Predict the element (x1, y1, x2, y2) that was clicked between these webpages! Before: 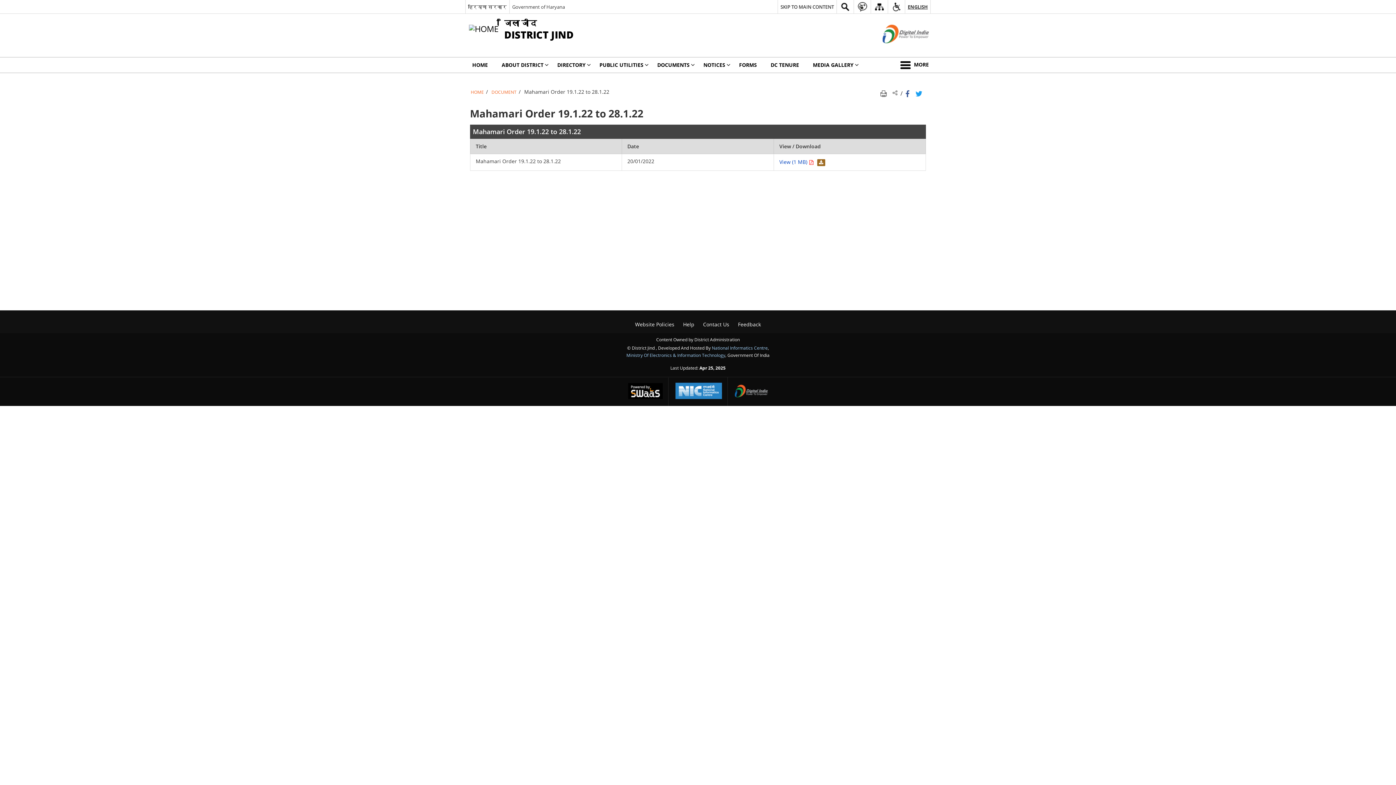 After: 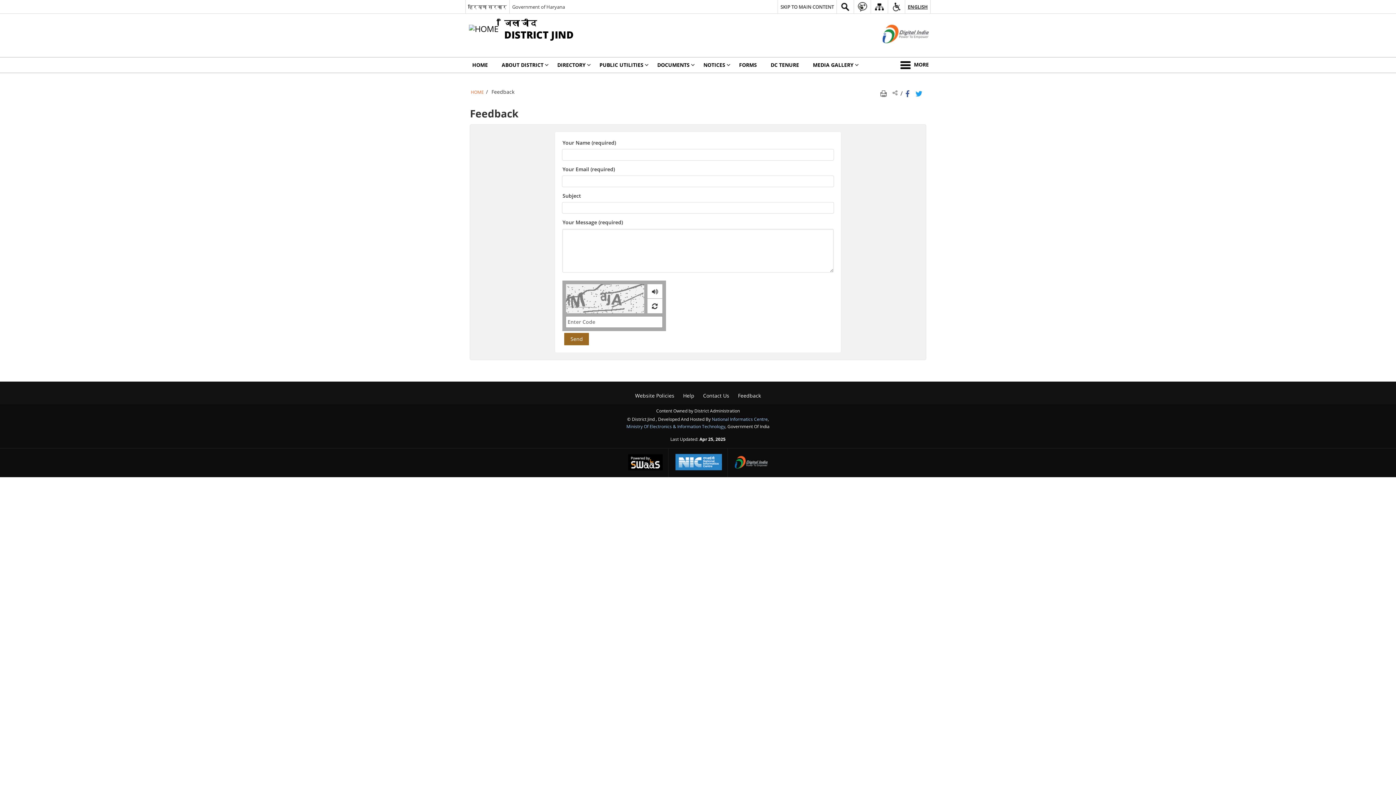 Action: bbox: (734, 319, 764, 329) label: Feedback